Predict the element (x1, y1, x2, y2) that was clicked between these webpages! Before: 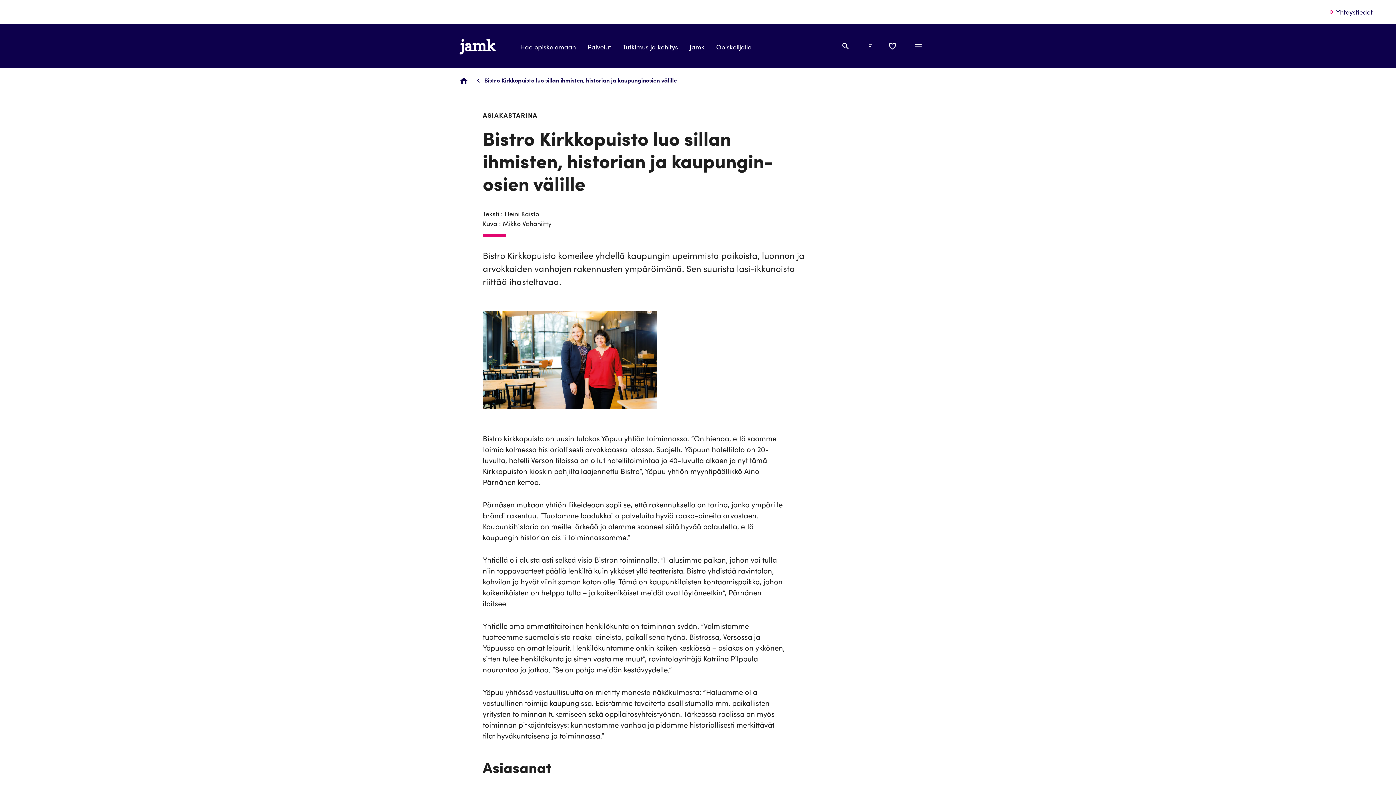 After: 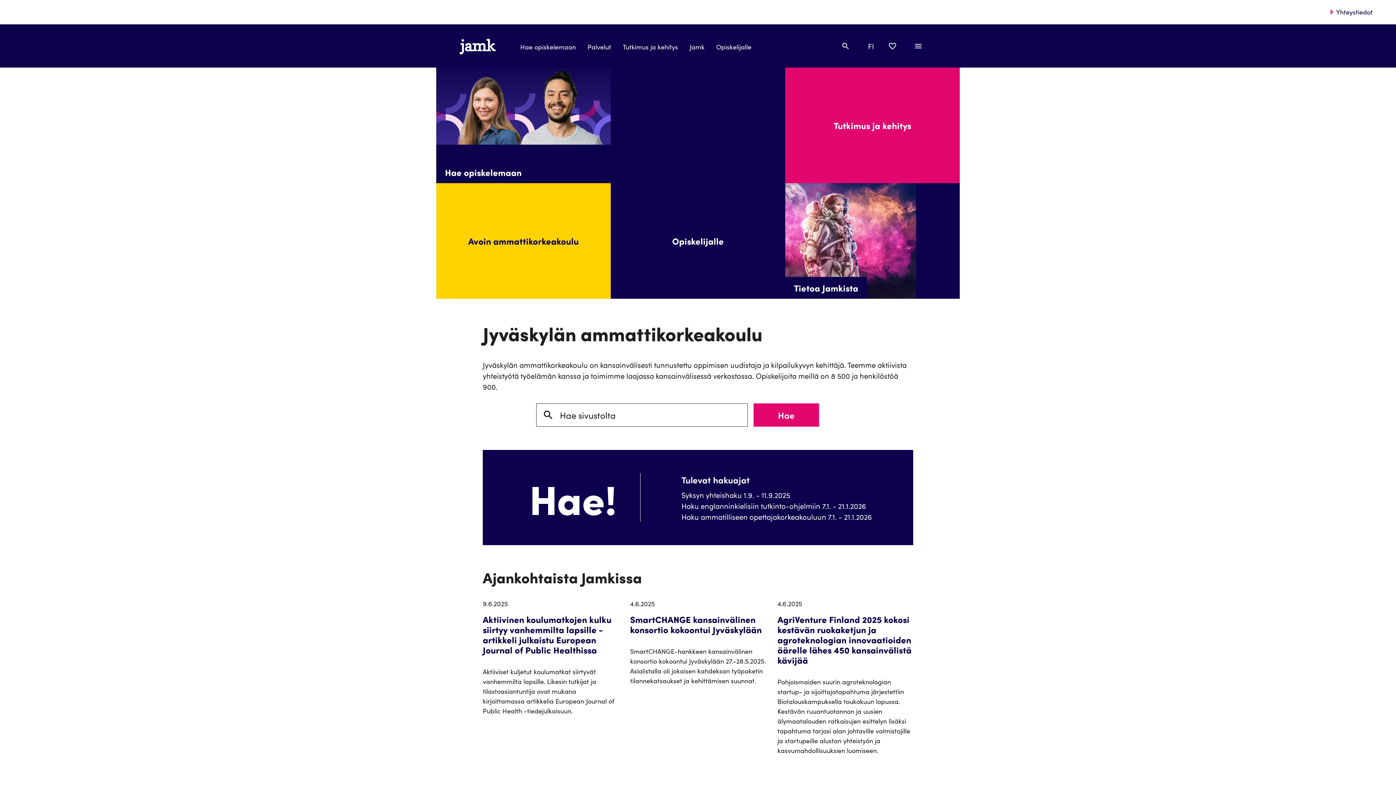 Action: label: Etusivu bbox: (459, 73, 468, 86)